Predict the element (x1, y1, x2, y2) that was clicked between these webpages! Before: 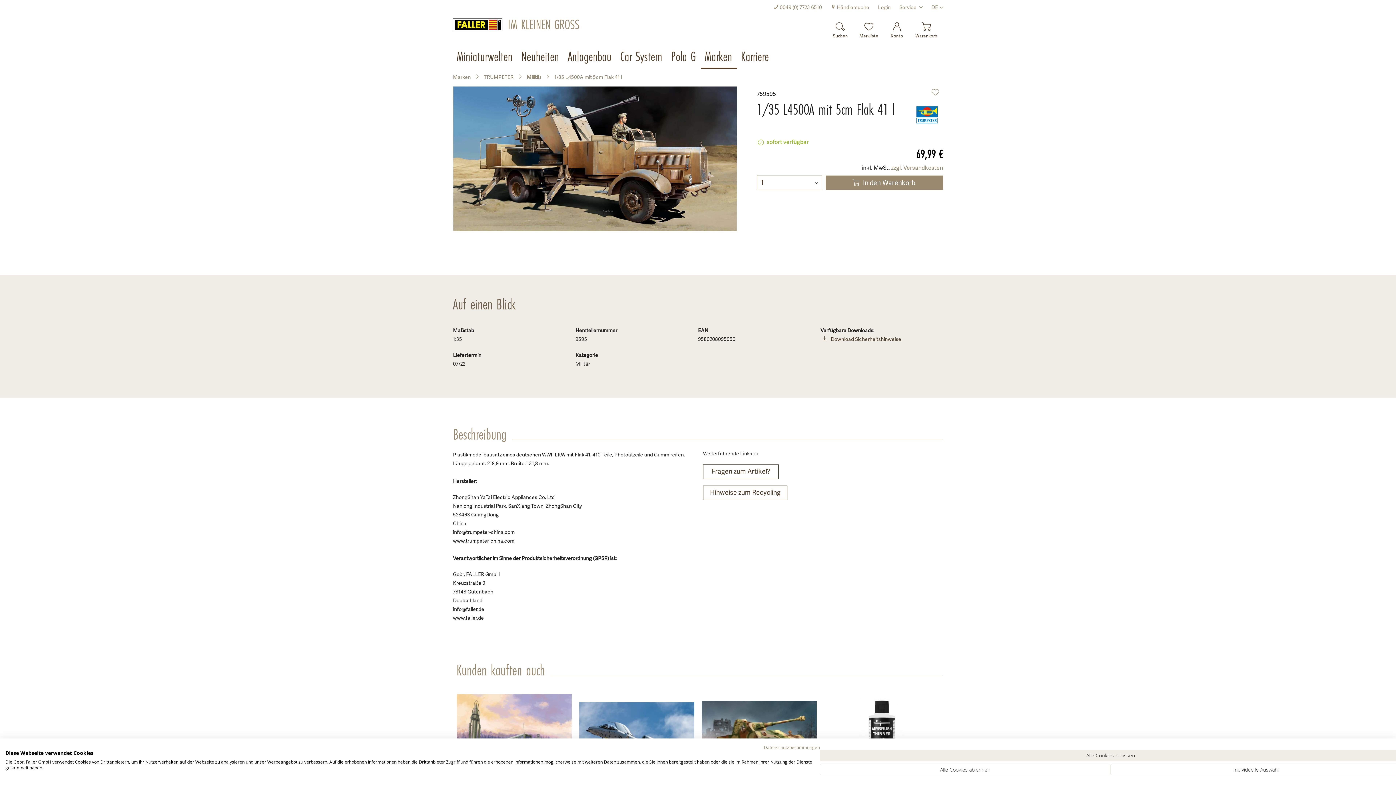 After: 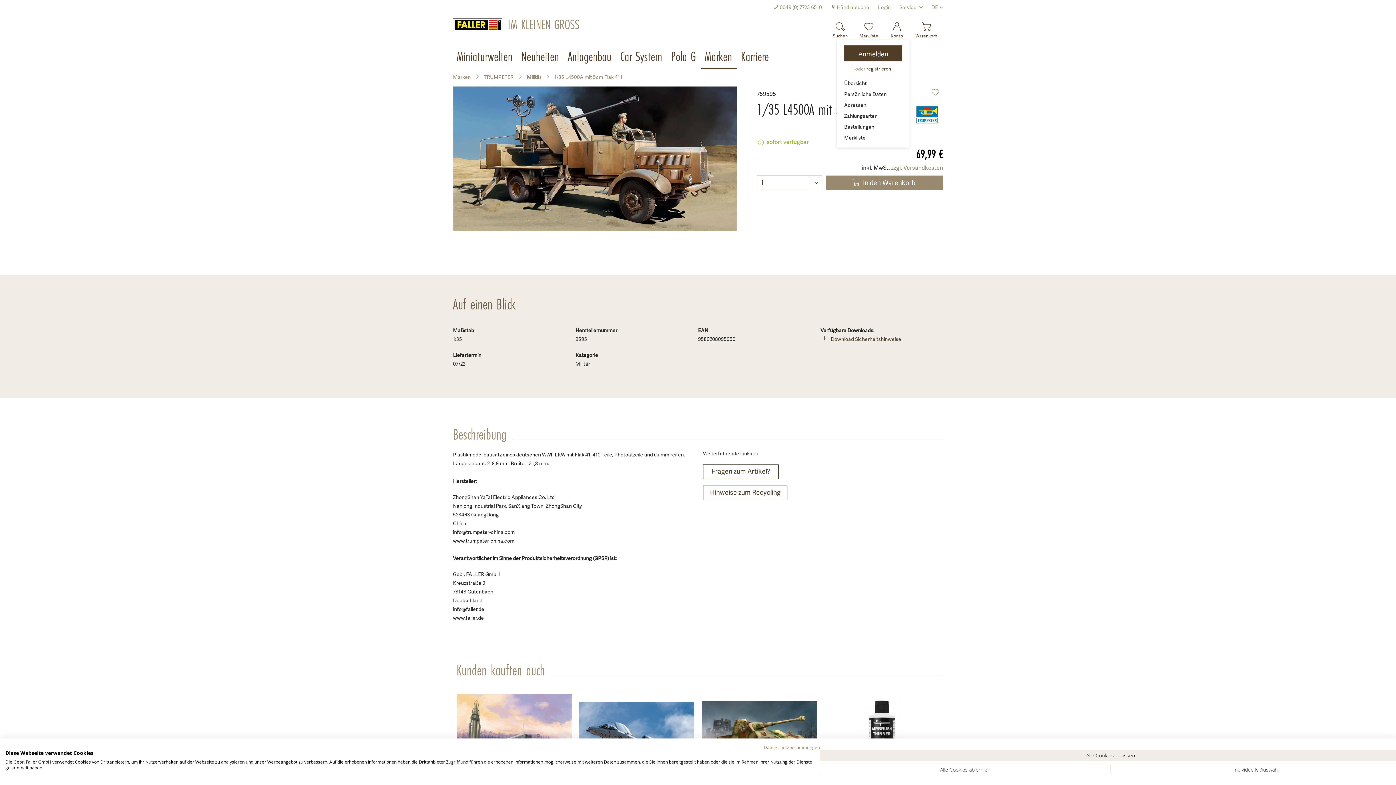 Action: label: Konto bbox: (884, 18, 909, 40)